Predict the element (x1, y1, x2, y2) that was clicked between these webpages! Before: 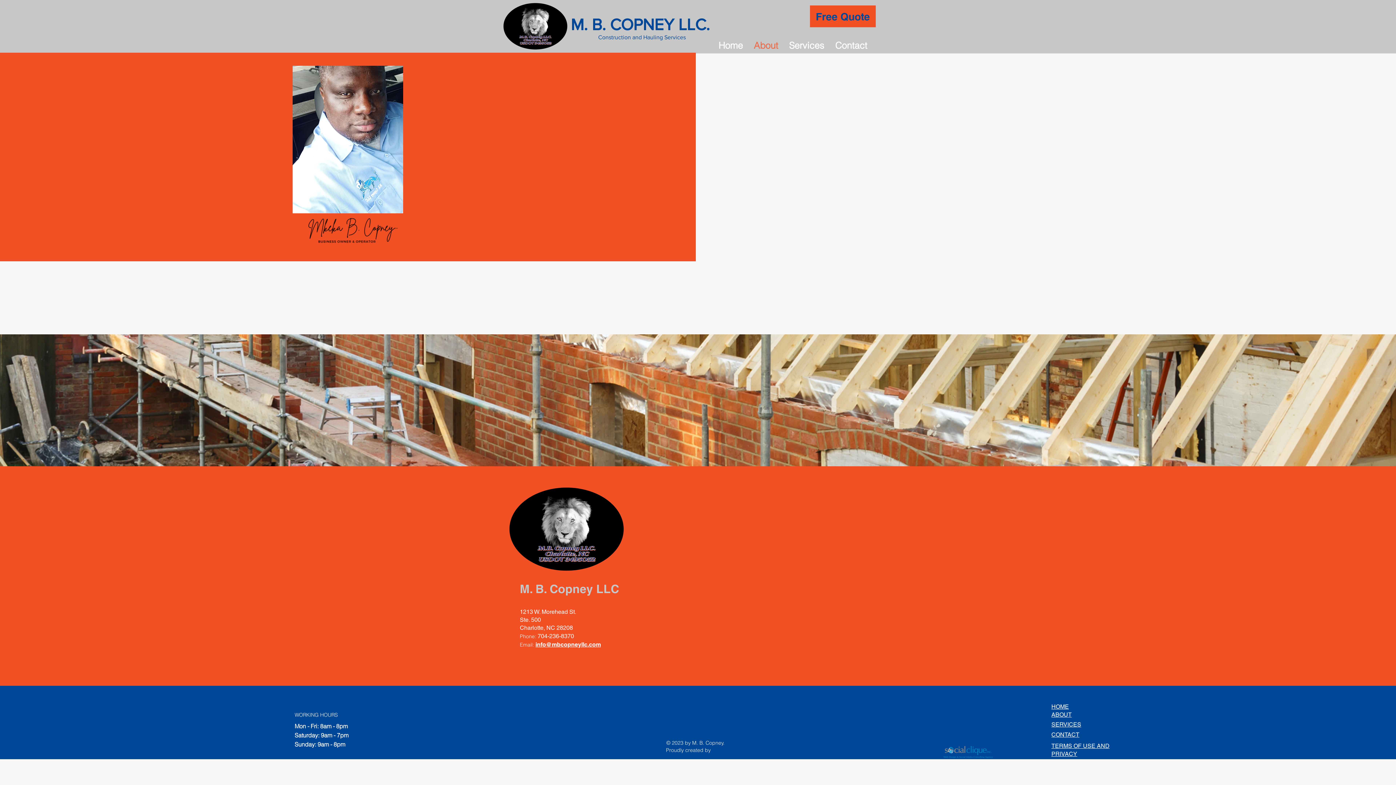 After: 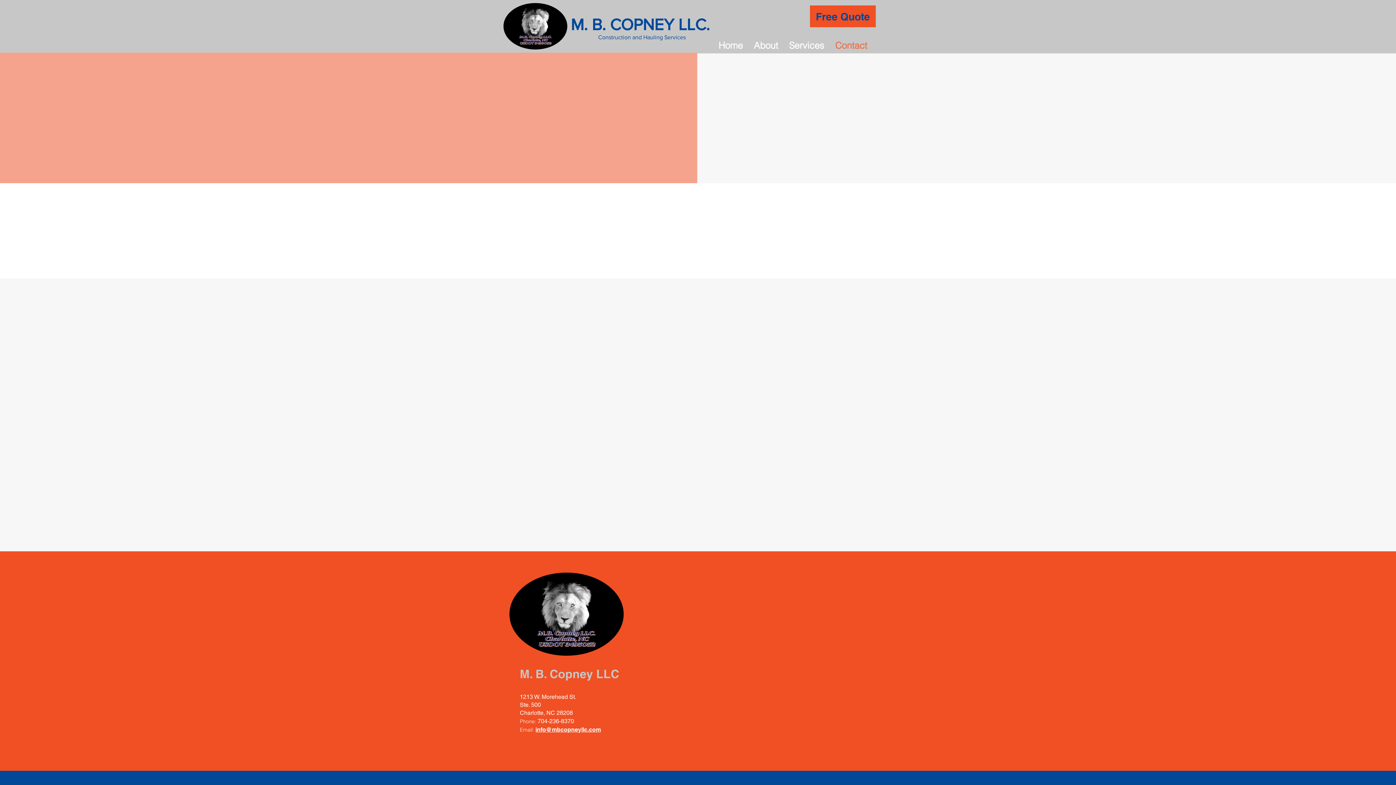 Action: label: Contact bbox: (830, 39, 872, 50)